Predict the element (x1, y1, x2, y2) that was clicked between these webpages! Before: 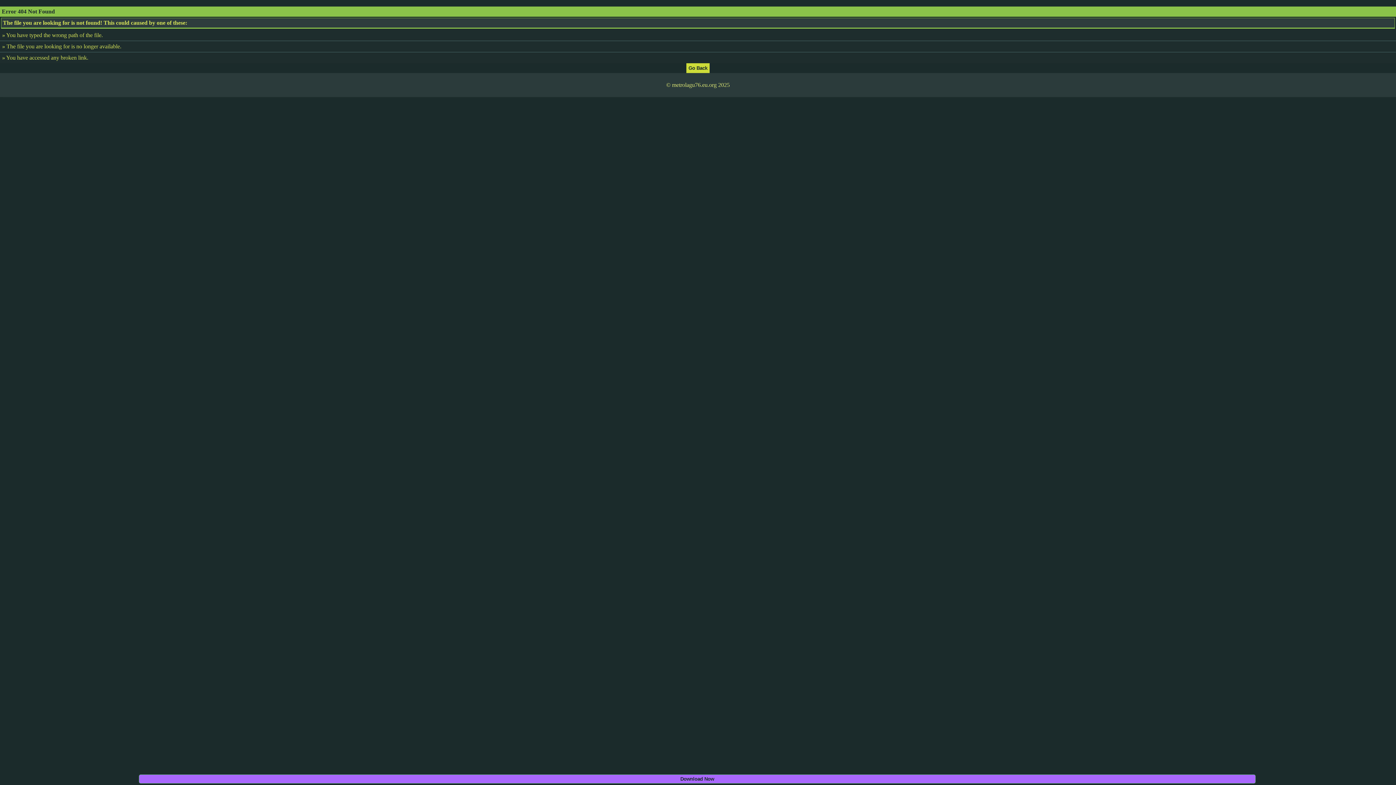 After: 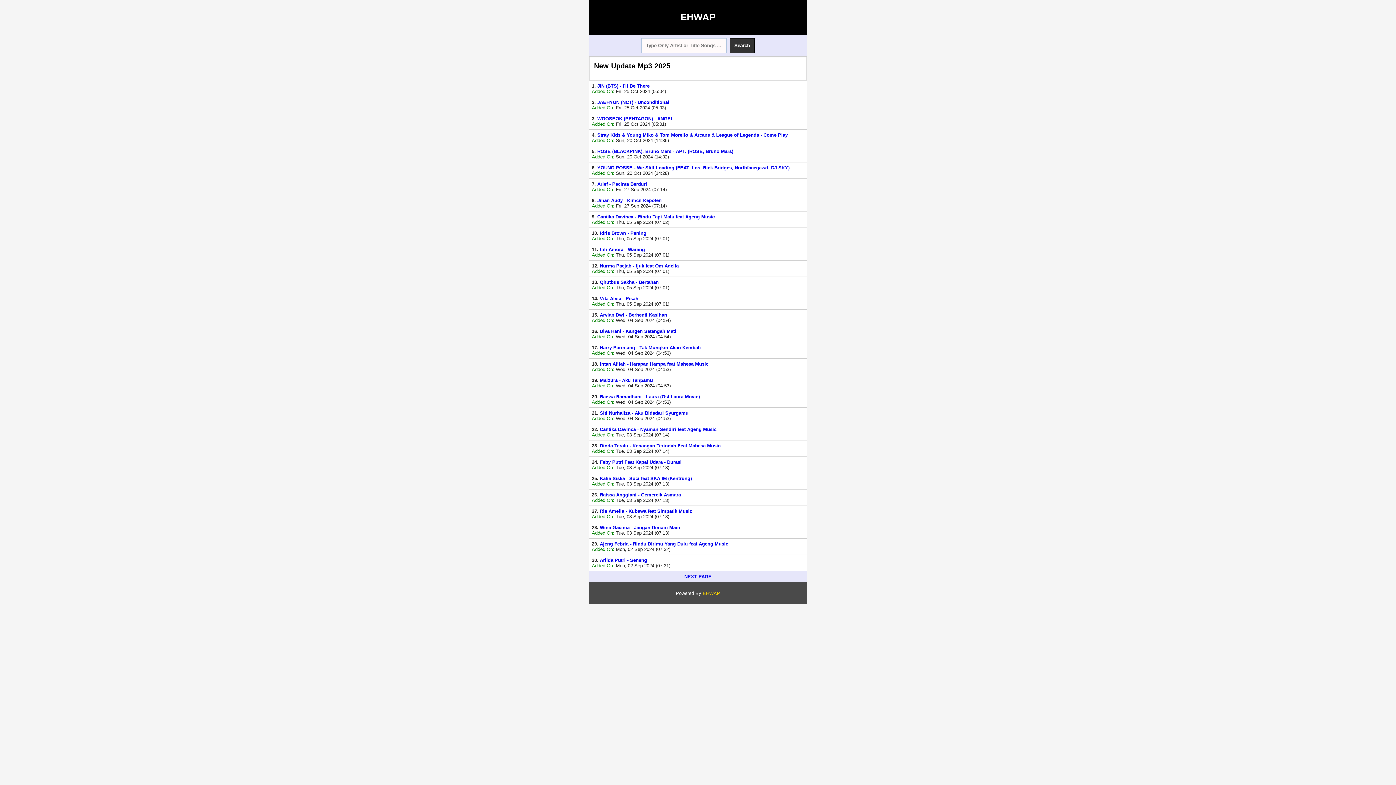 Action: bbox: (686, 64, 709, 70)